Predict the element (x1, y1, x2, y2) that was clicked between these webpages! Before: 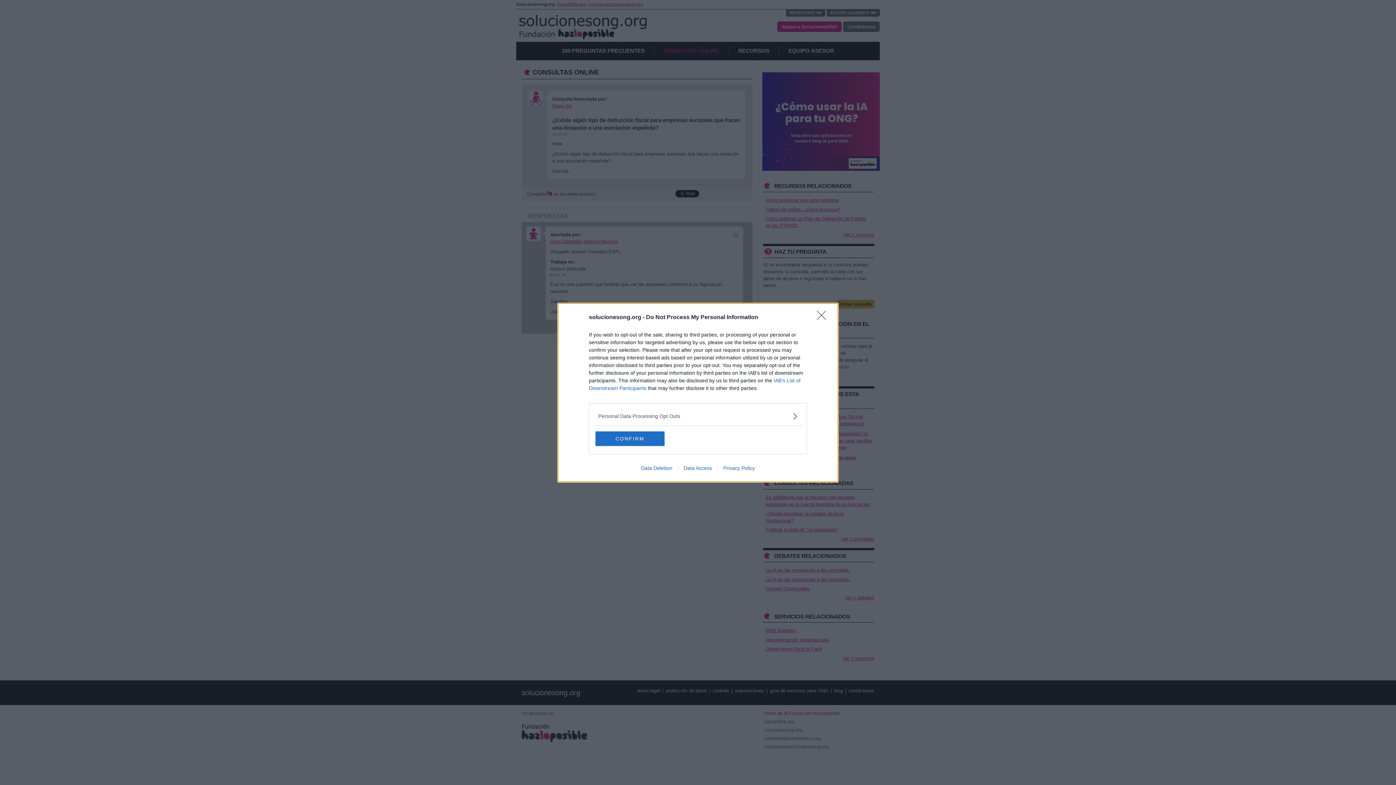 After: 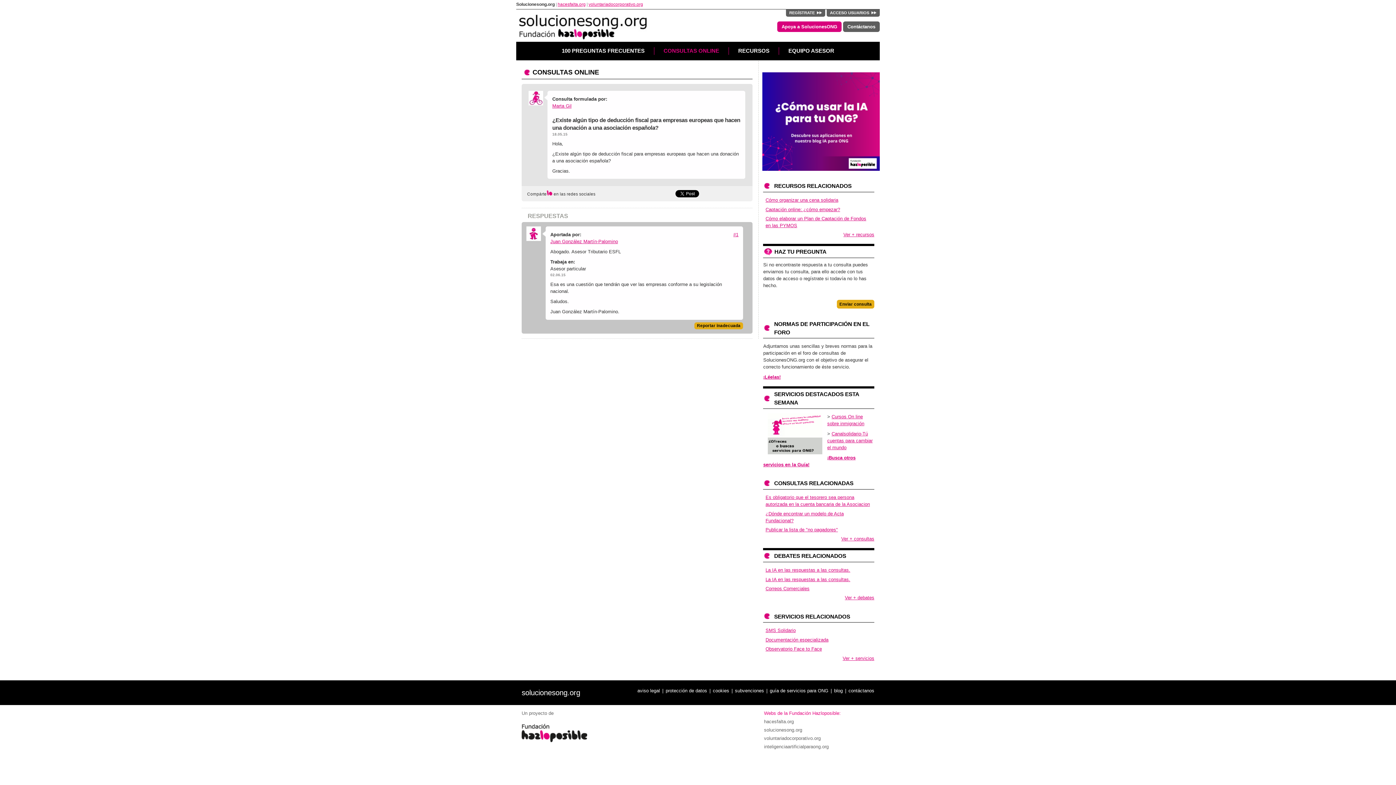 Action: label: CONFIRM bbox: (595, 431, 664, 446)